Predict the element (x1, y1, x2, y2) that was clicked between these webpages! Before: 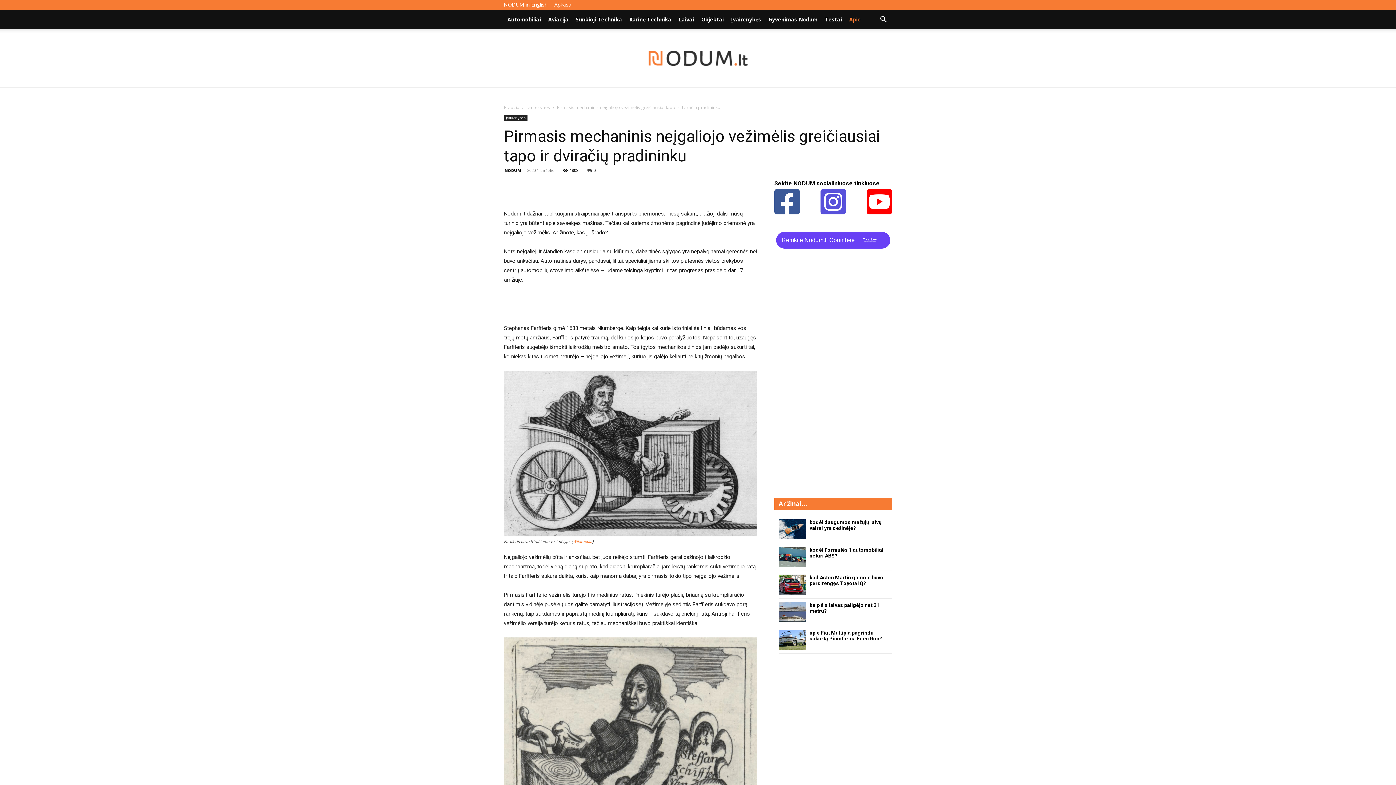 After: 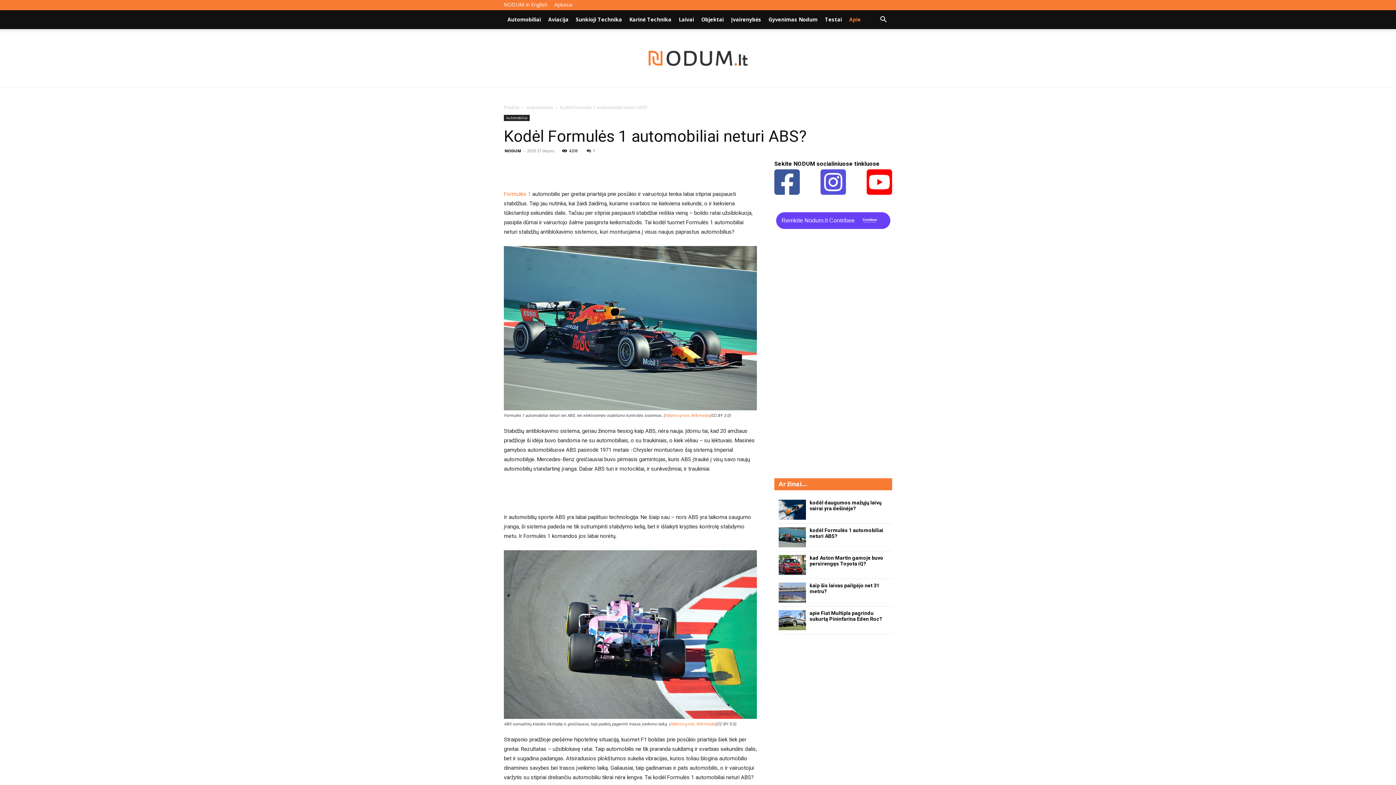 Action: bbox: (778, 547, 892, 567) label: kodėl Formulės 1 automobiliai neturi ABS?